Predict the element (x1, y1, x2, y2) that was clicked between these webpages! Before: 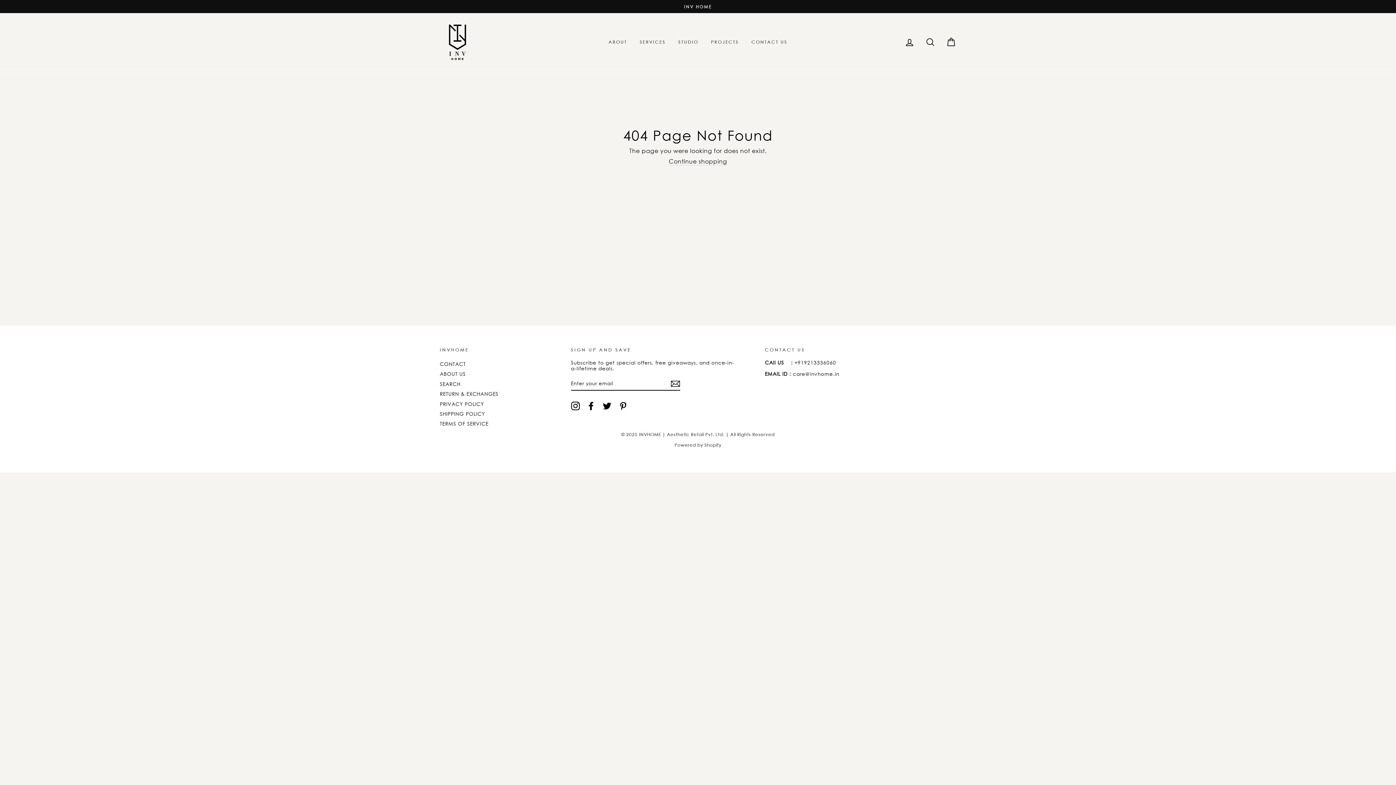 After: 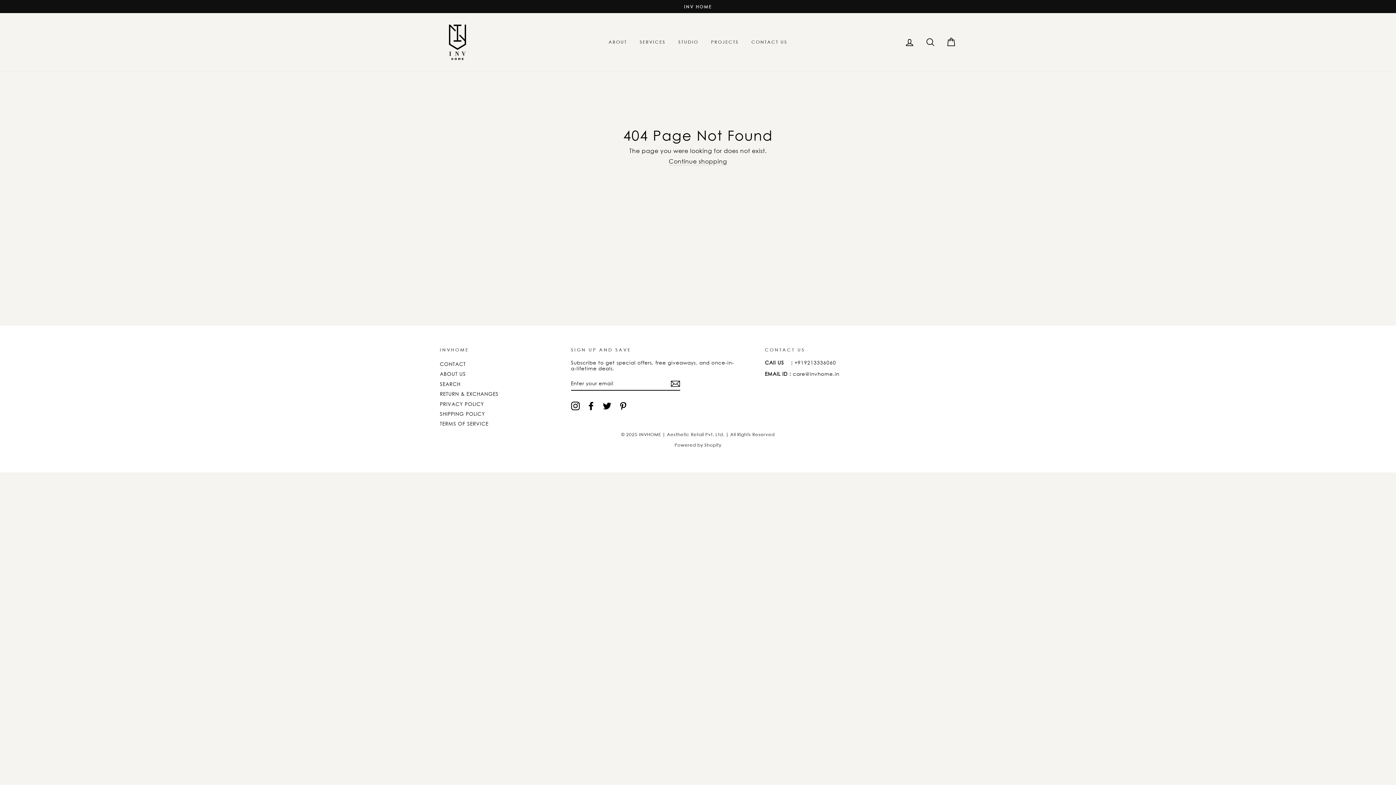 Action: label: Instagram bbox: (571, 401, 579, 410)